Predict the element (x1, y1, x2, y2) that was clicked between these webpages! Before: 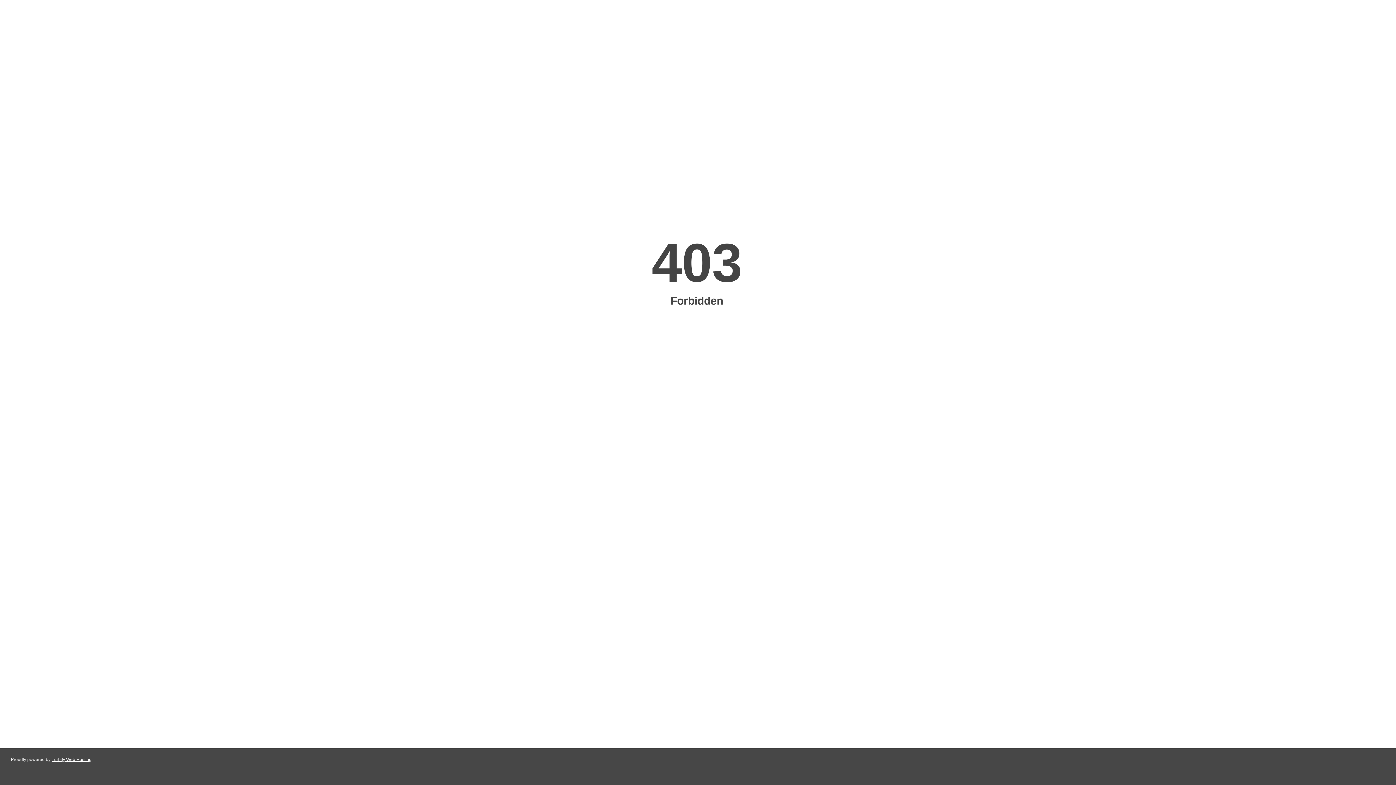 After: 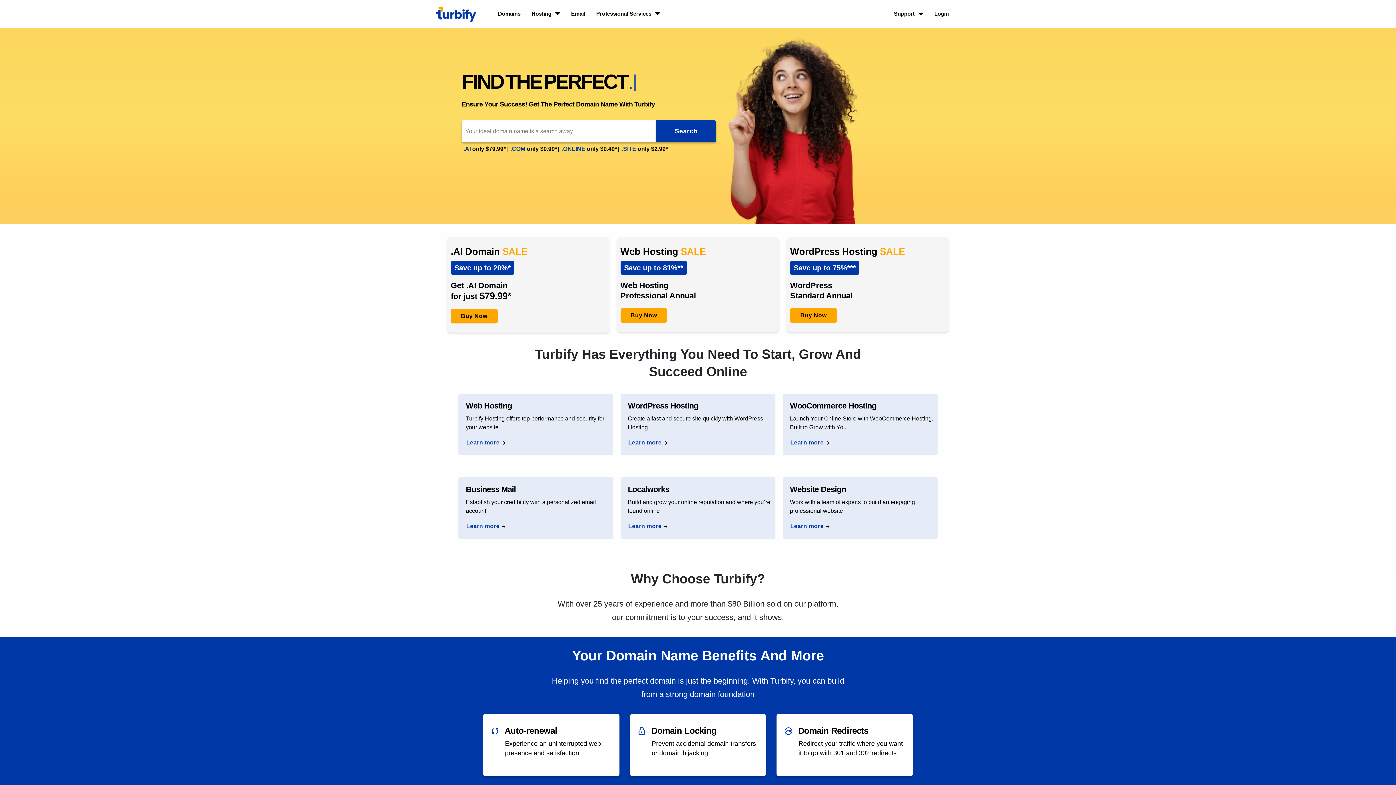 Action: bbox: (51, 757, 91, 762) label: Turbify Web Hosting